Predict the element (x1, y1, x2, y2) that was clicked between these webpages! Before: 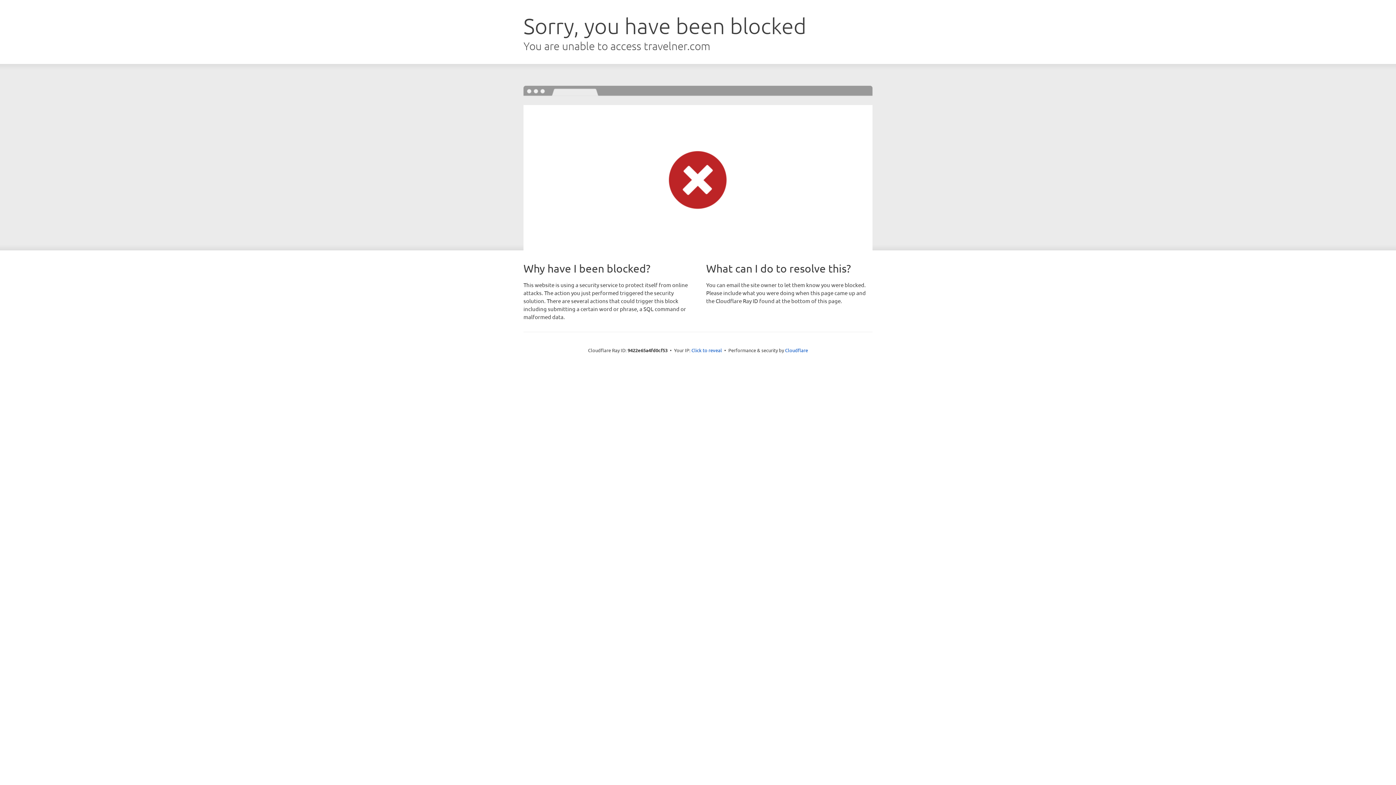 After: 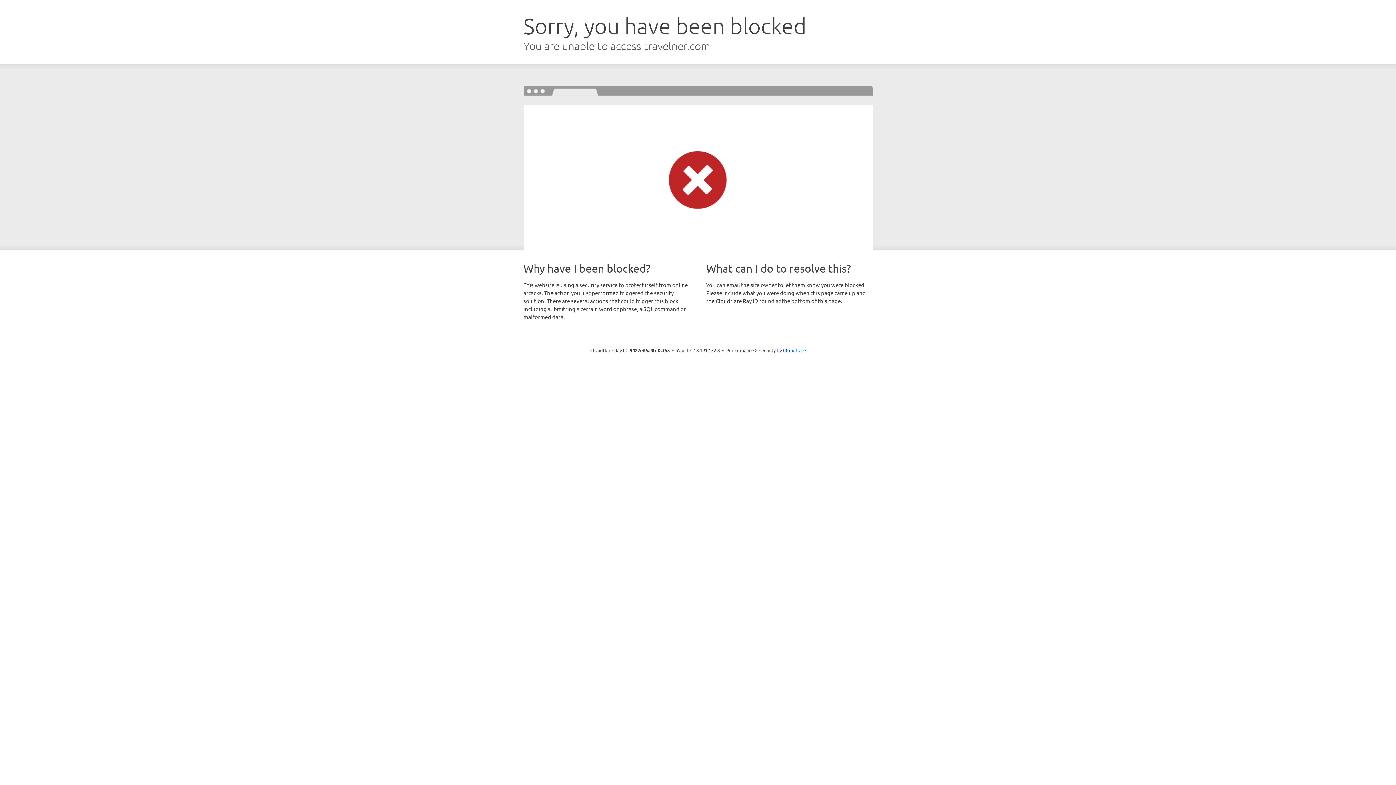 Action: bbox: (691, 346, 722, 353) label: Click to reveal